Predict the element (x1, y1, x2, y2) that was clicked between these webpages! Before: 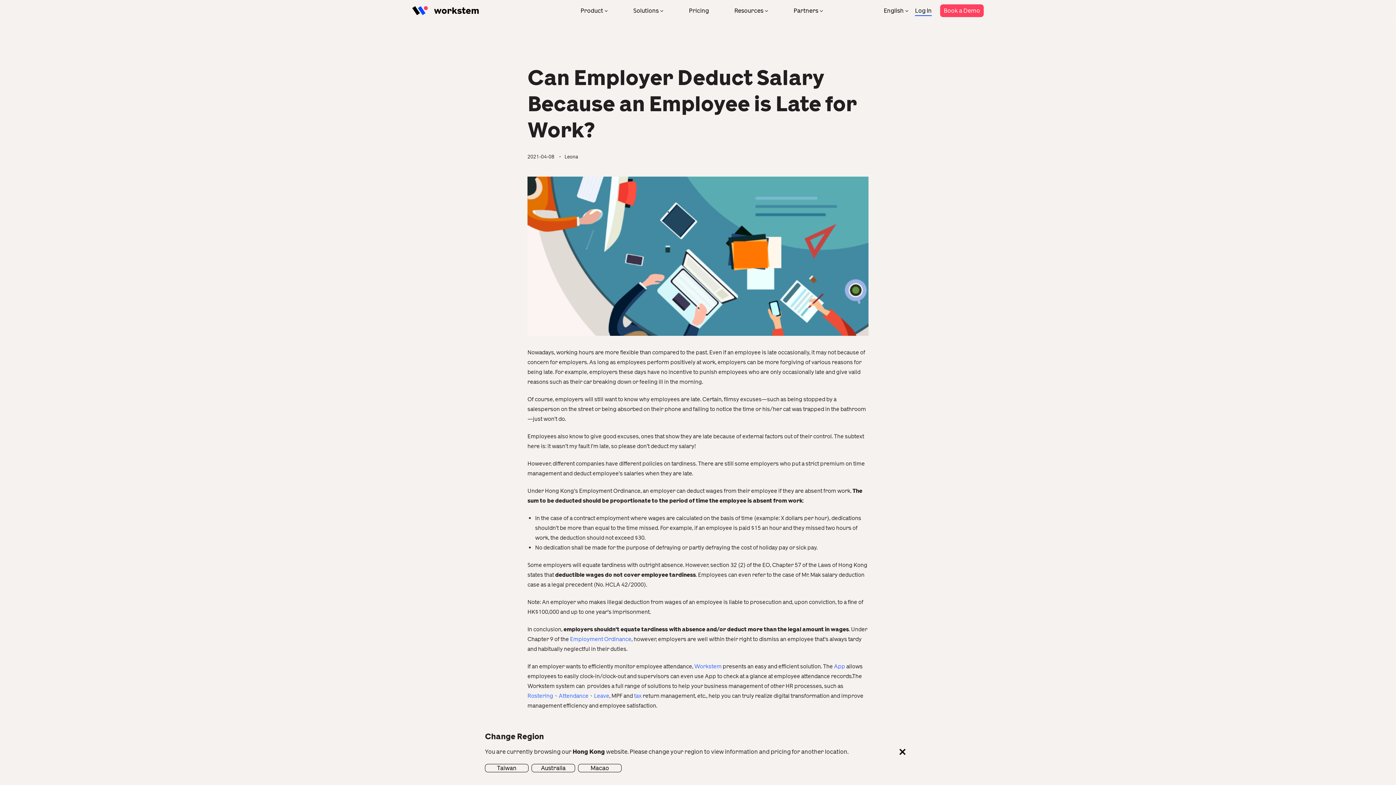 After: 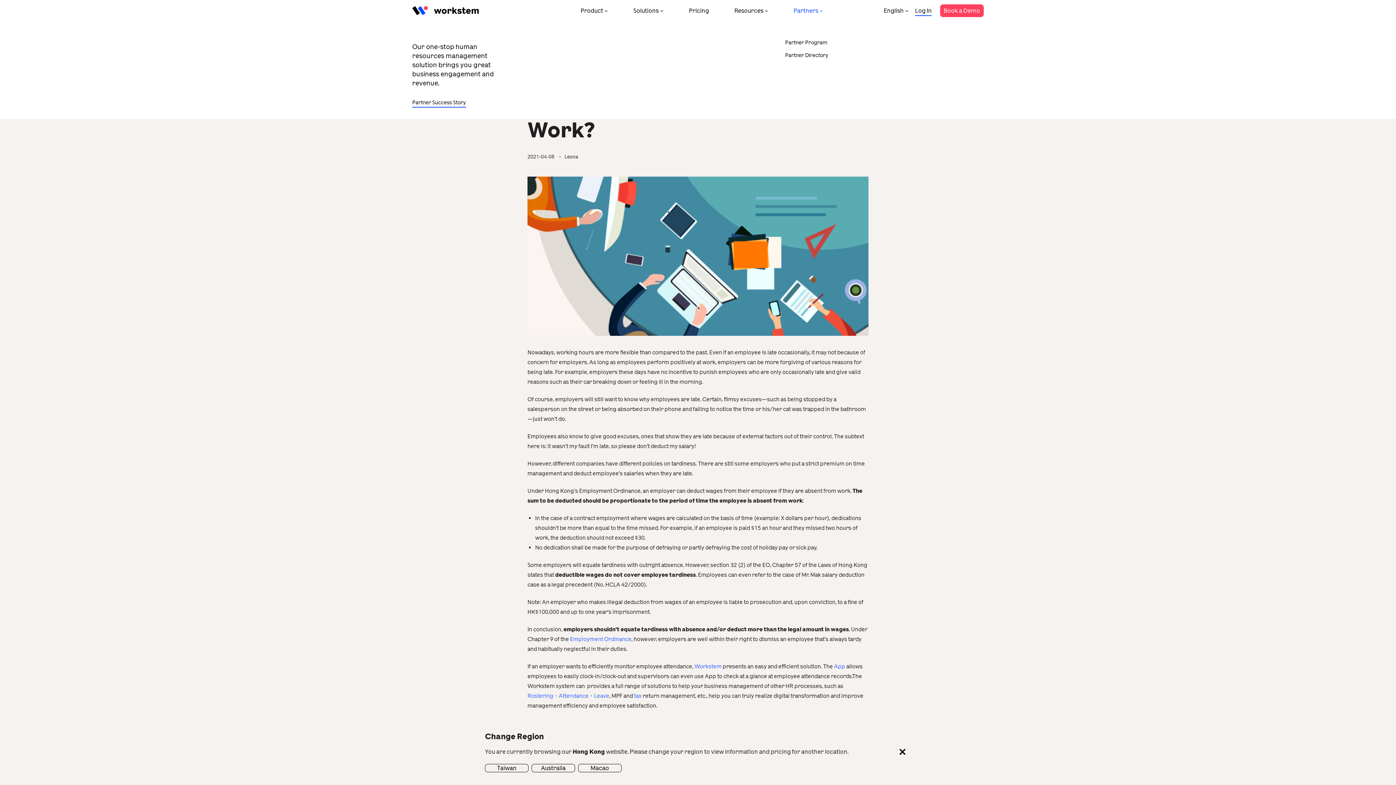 Action: bbox: (781, 0, 836, 21) label: Partners